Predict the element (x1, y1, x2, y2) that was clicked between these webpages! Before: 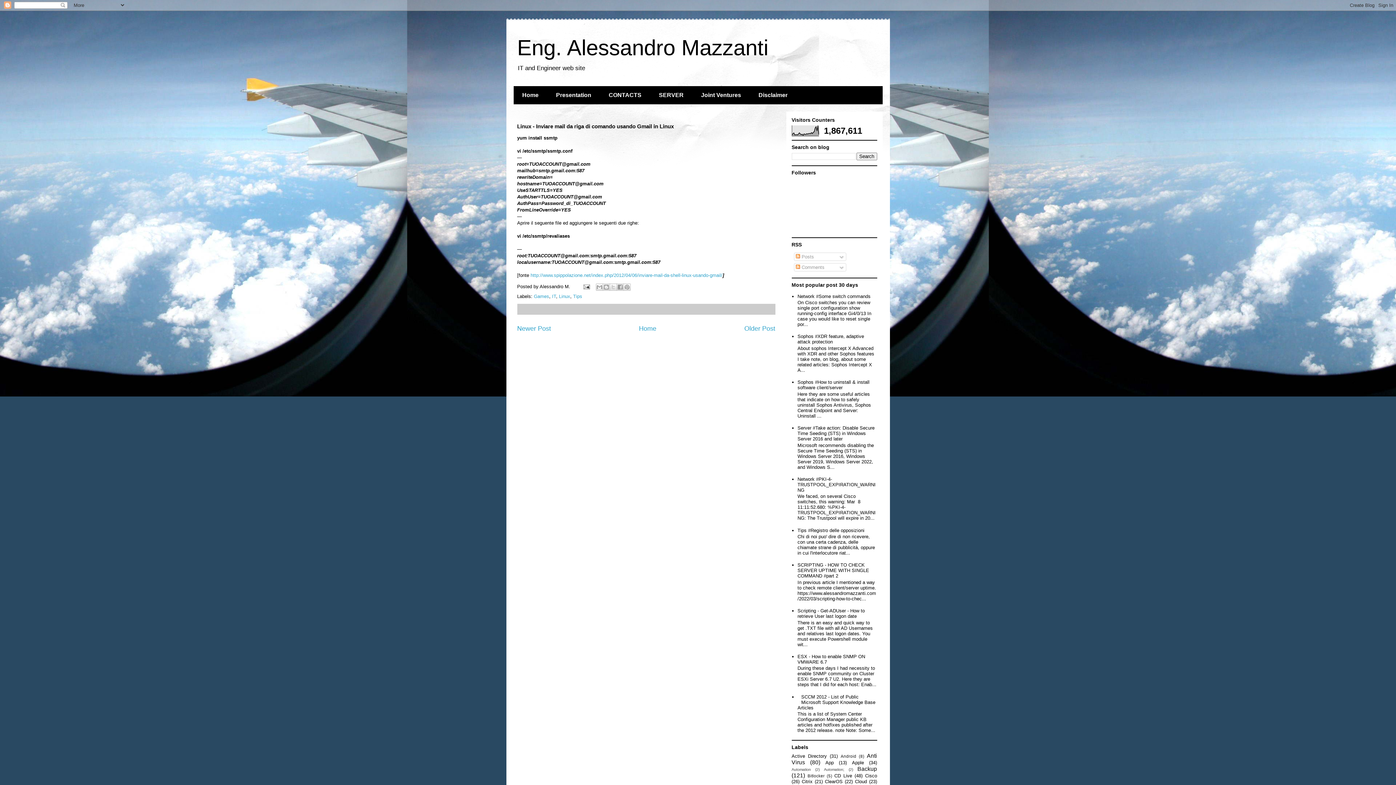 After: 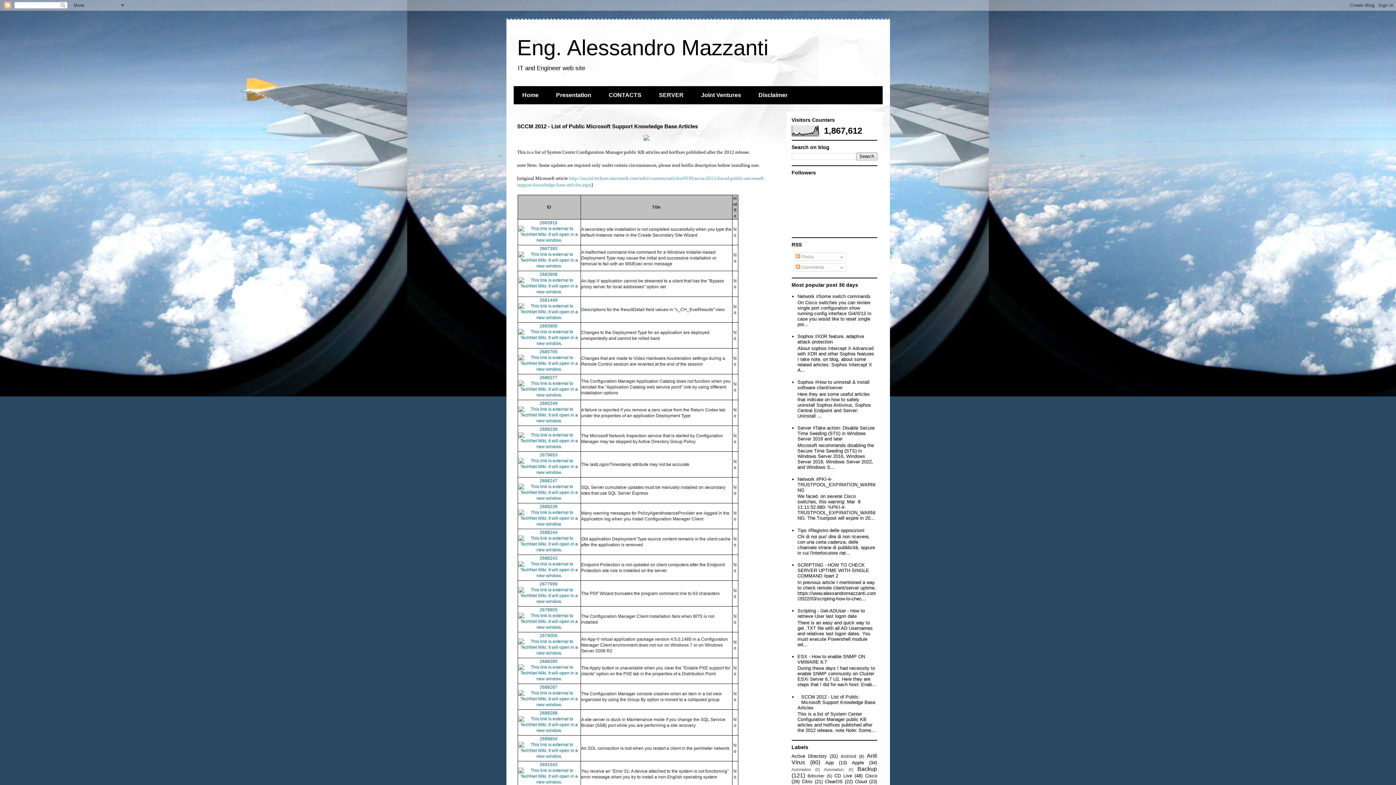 Action: bbox: (797, 694, 875, 710) label: SCCM 2012 - List of Public Microsoft Support Knowledge Base Articles